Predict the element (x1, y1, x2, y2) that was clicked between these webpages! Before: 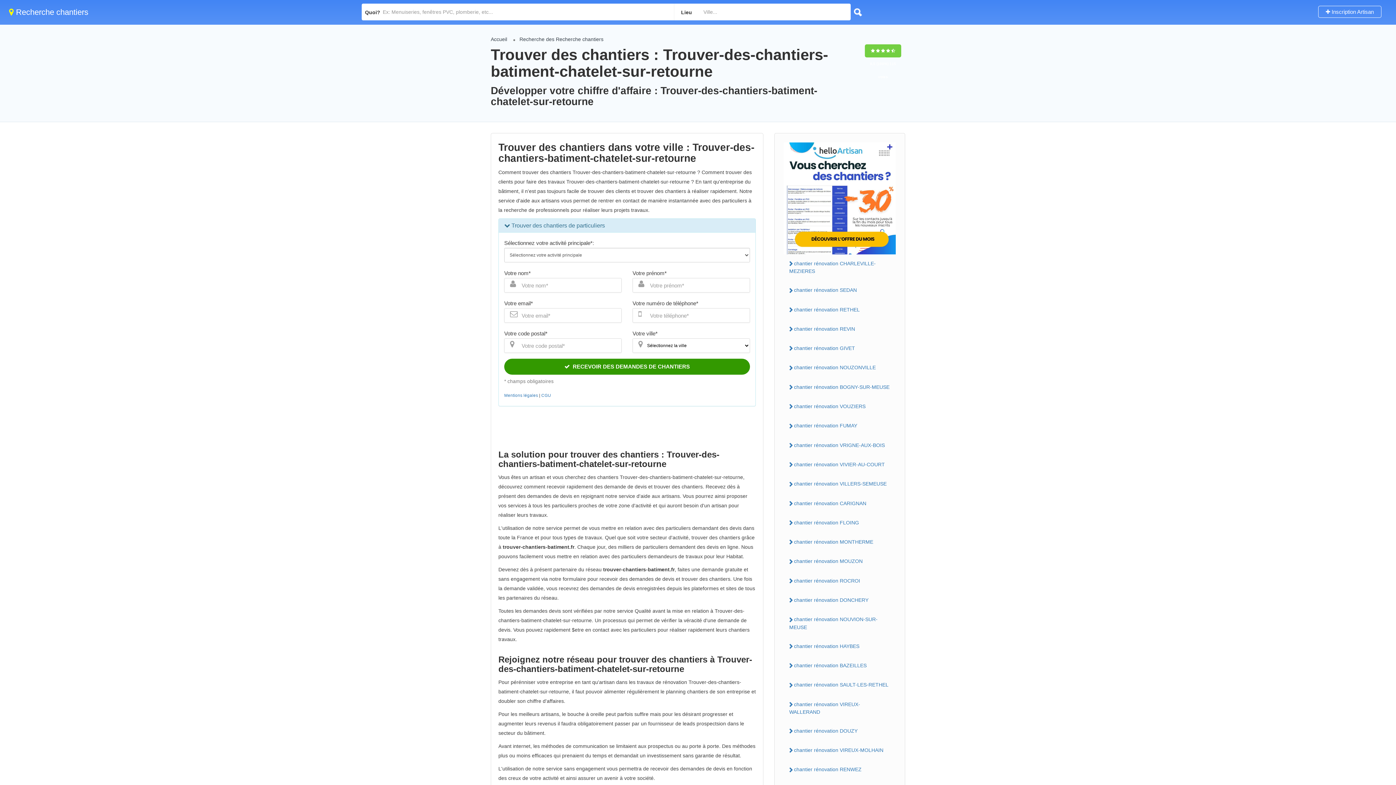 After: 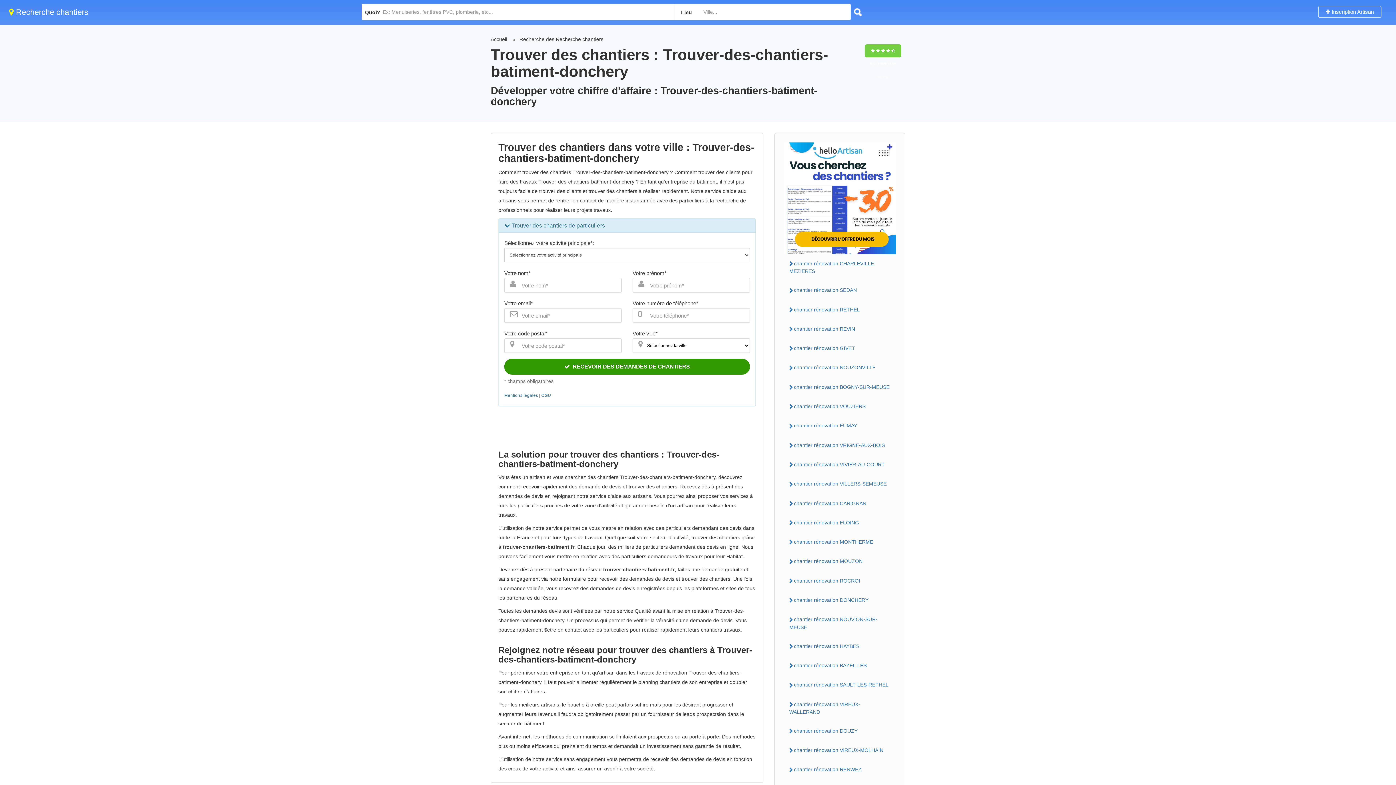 Action: label: chantier rénovation DONCHERY bbox: (784, 594, 896, 606)